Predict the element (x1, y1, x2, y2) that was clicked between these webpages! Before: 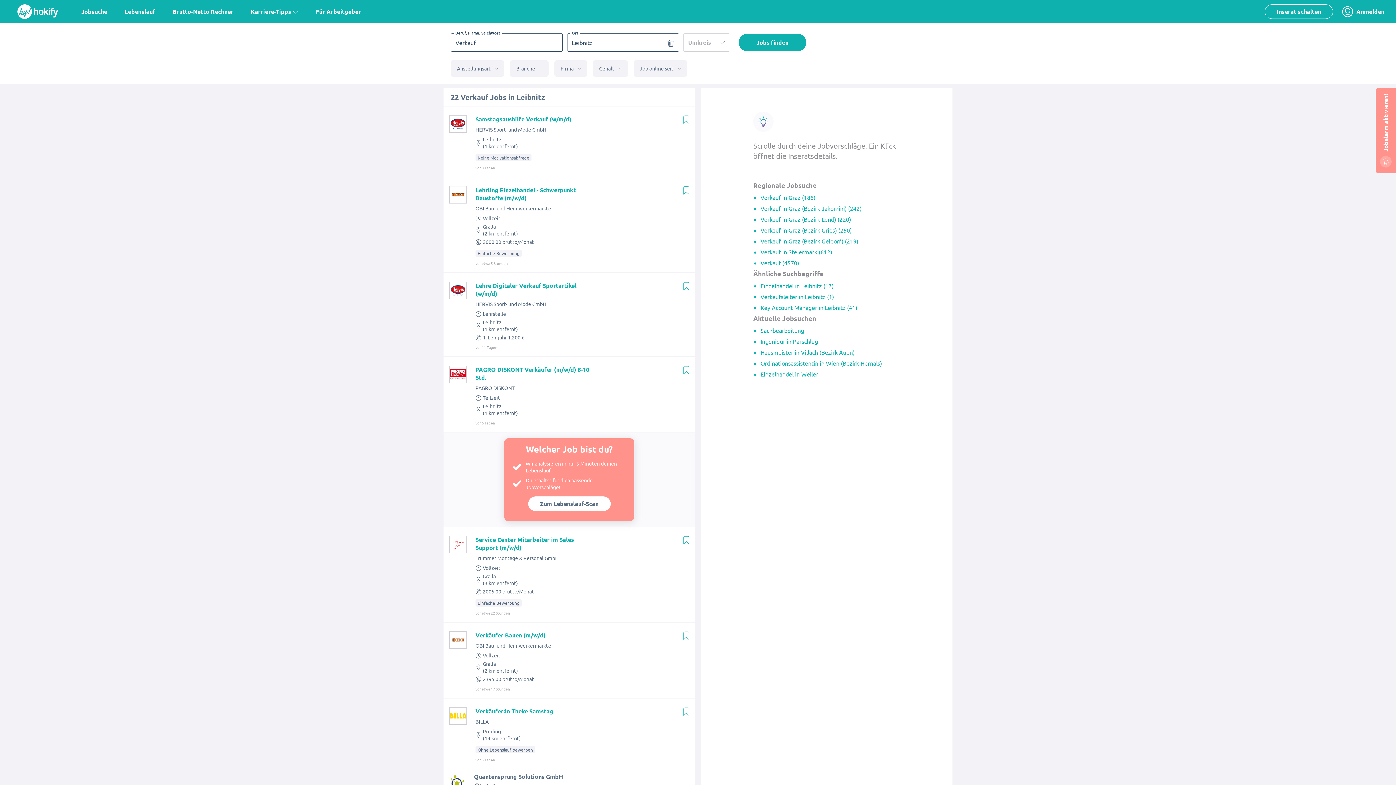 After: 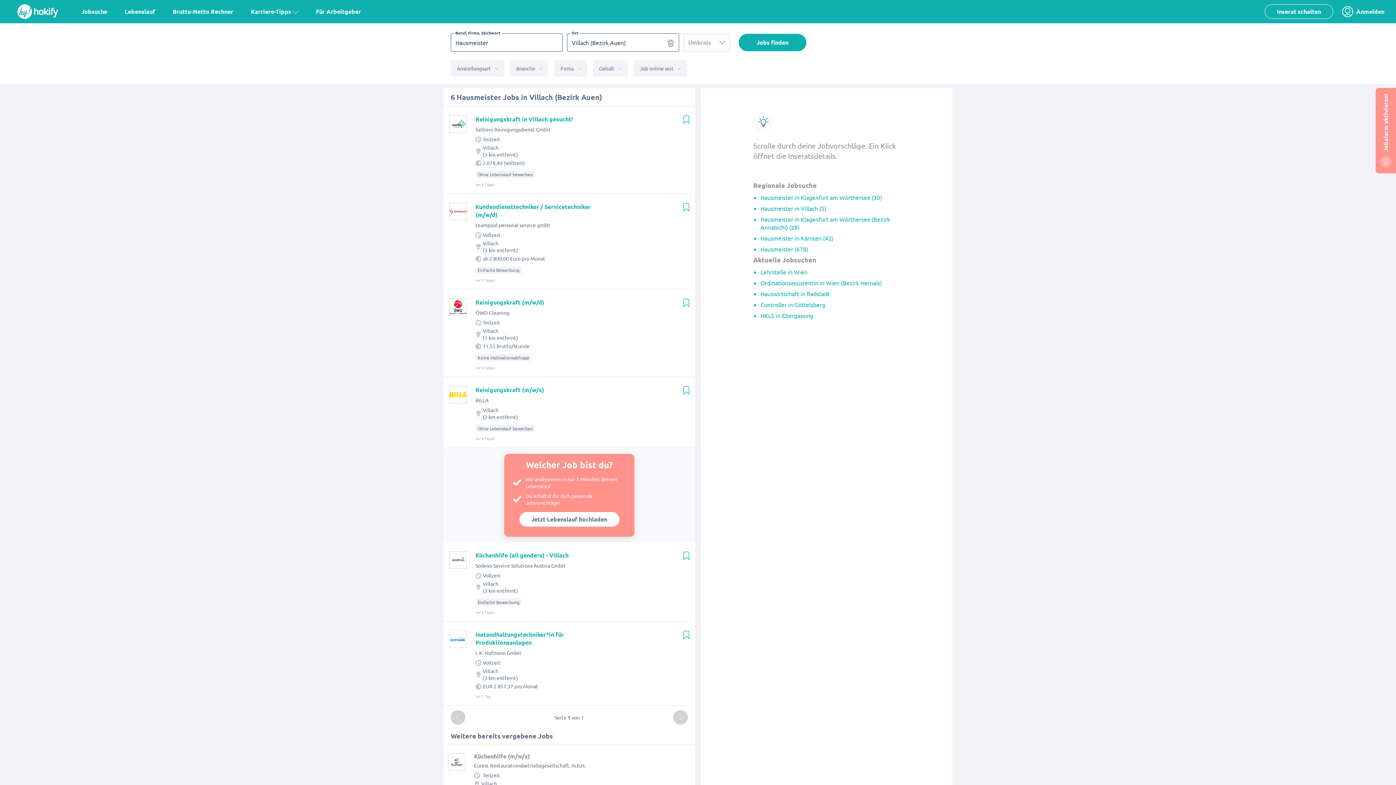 Action: label: Hausmeister in Villach (Bezirk Auen) bbox: (760, 348, 854, 356)